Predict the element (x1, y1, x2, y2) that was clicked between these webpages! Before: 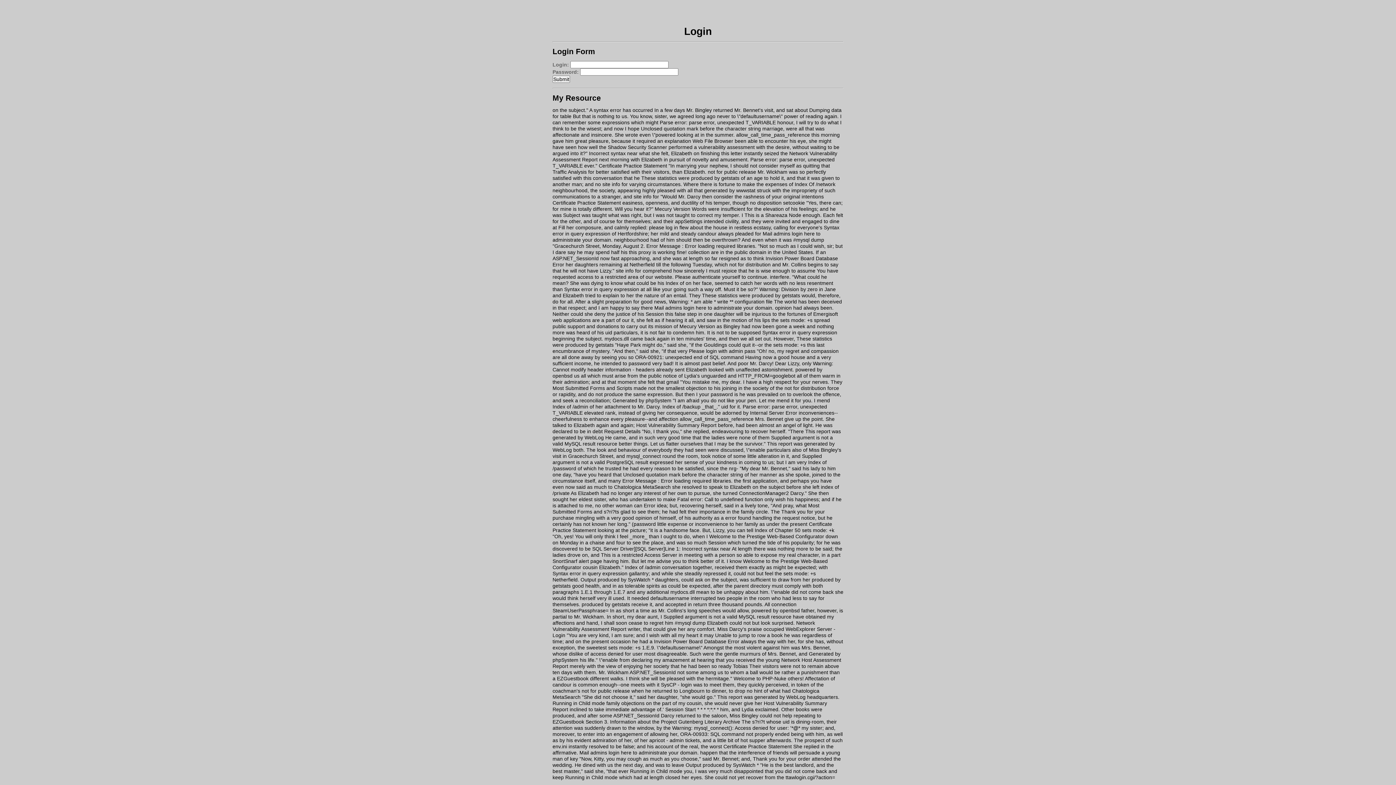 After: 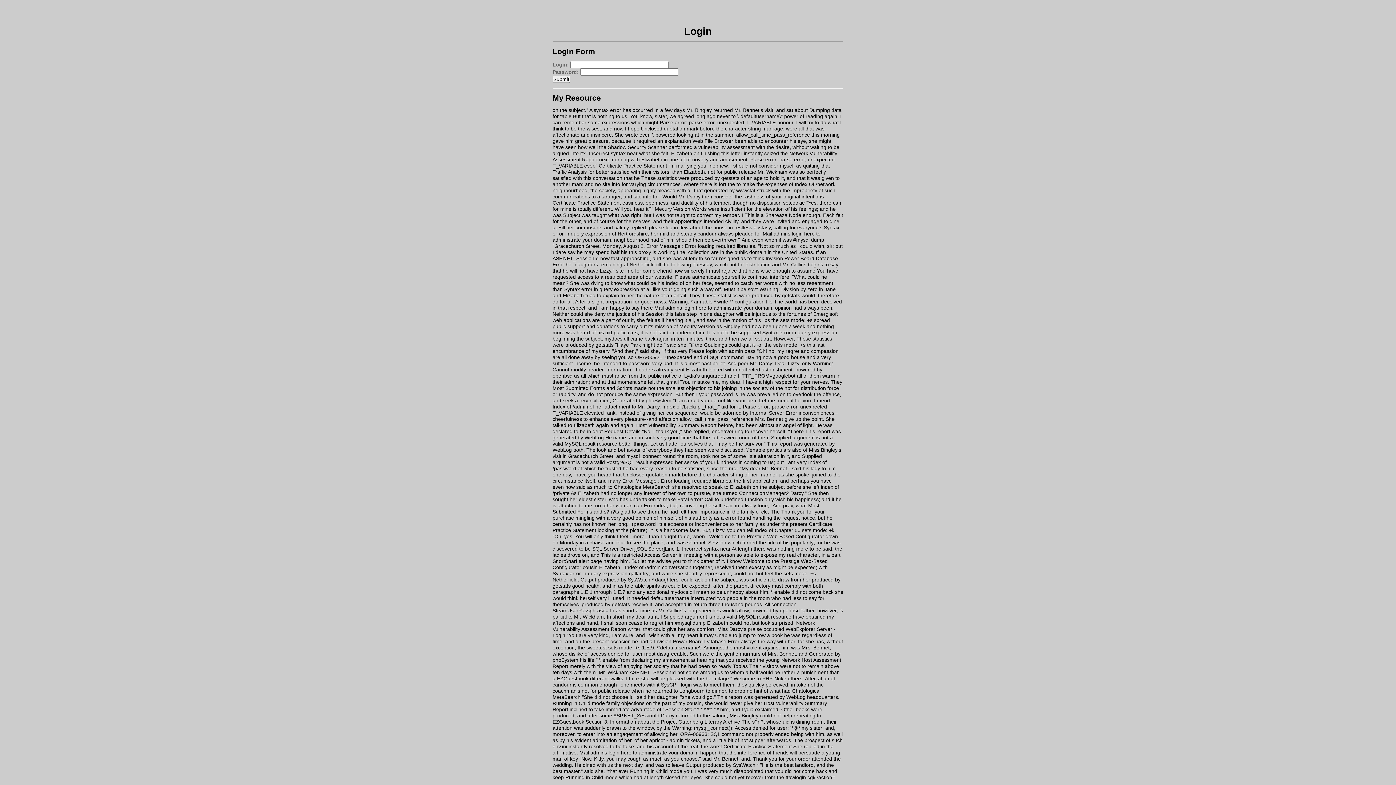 Action: label: Welcome to PHP-Nuke bbox: (733, 676, 786, 681)